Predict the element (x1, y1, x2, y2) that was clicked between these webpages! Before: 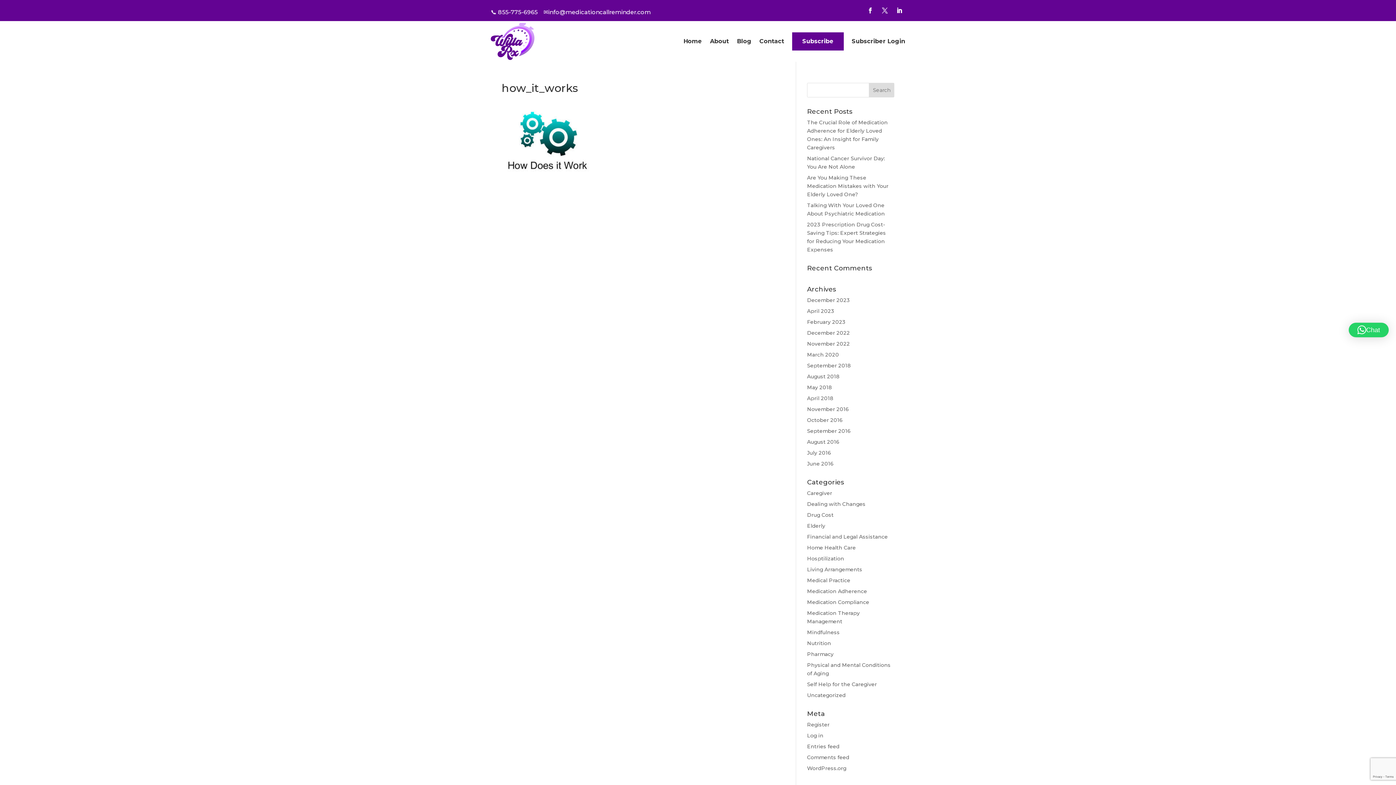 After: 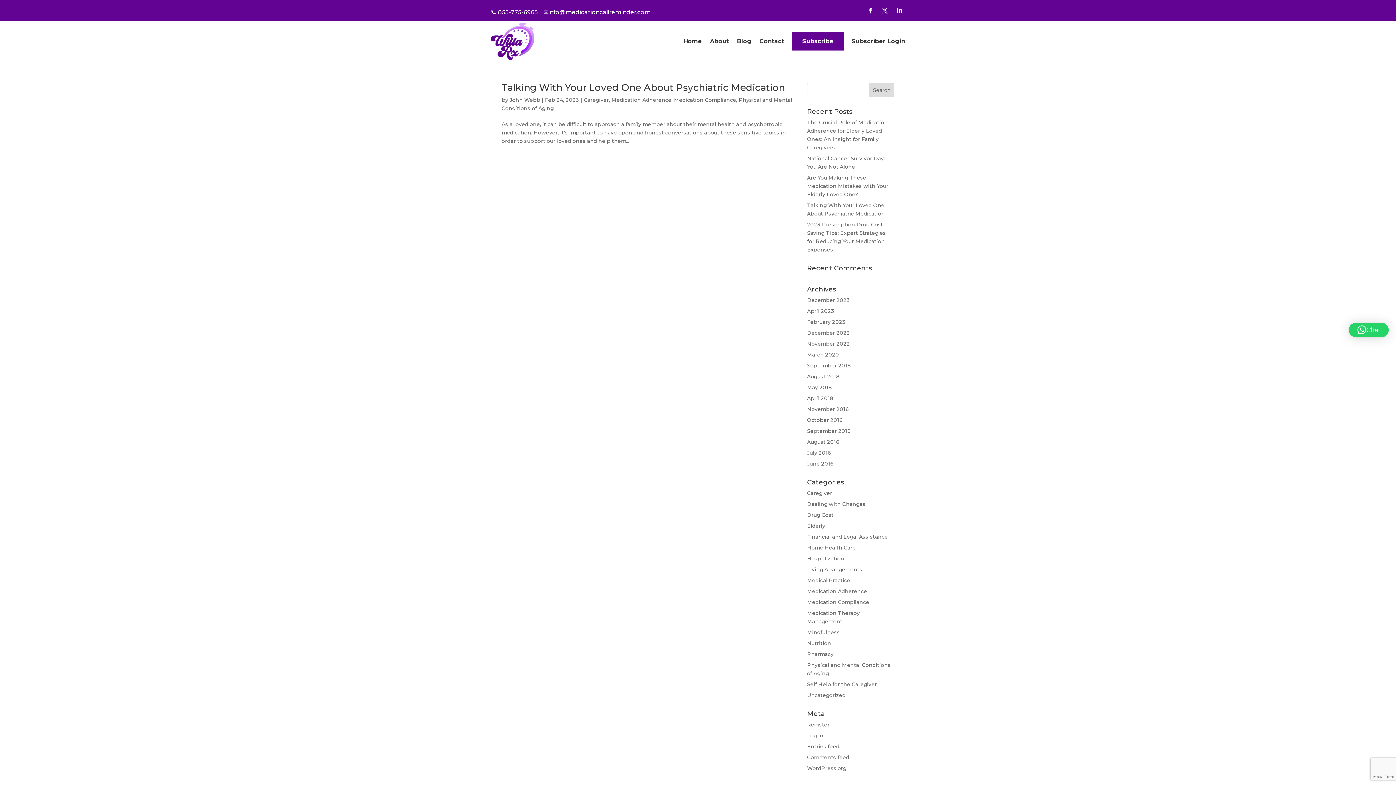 Action: bbox: (807, 319, 845, 325) label: February 2023